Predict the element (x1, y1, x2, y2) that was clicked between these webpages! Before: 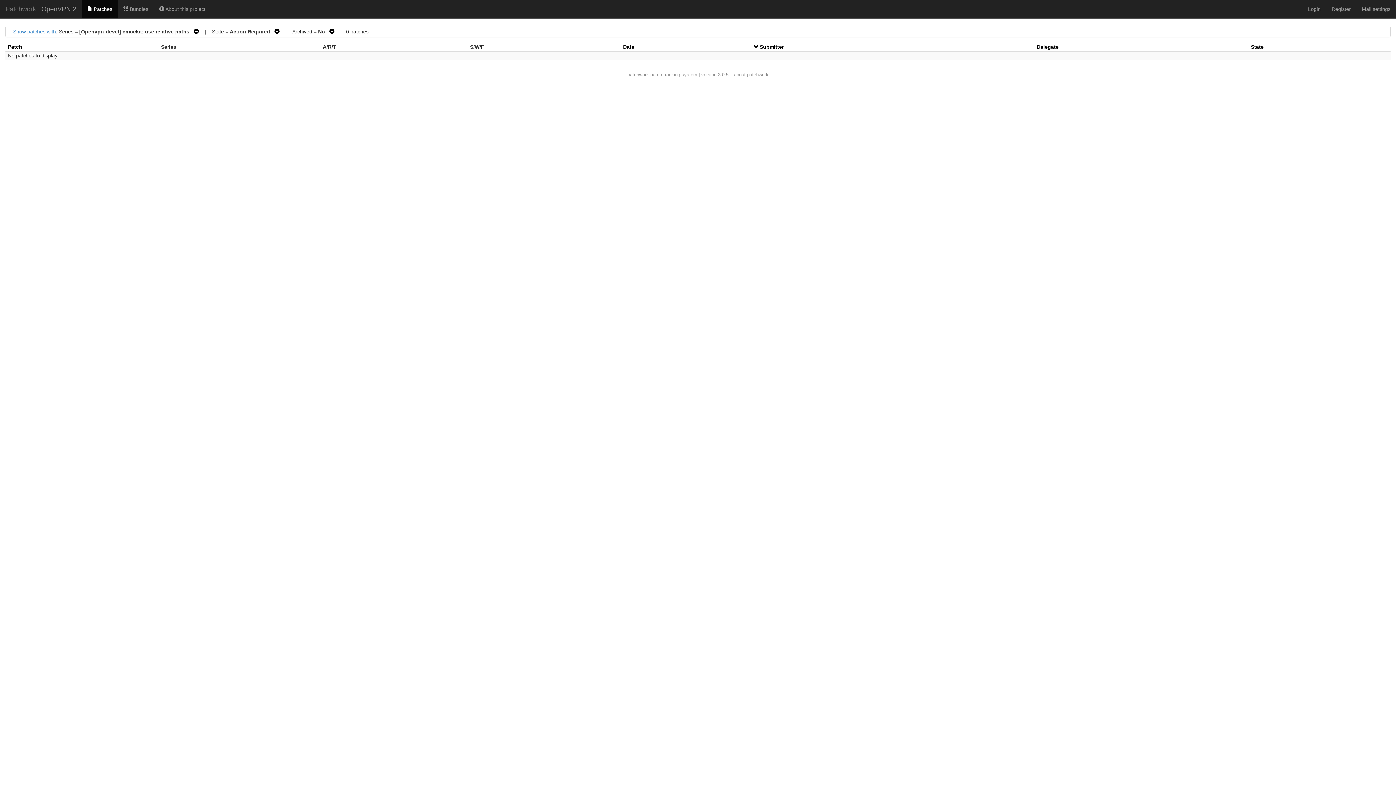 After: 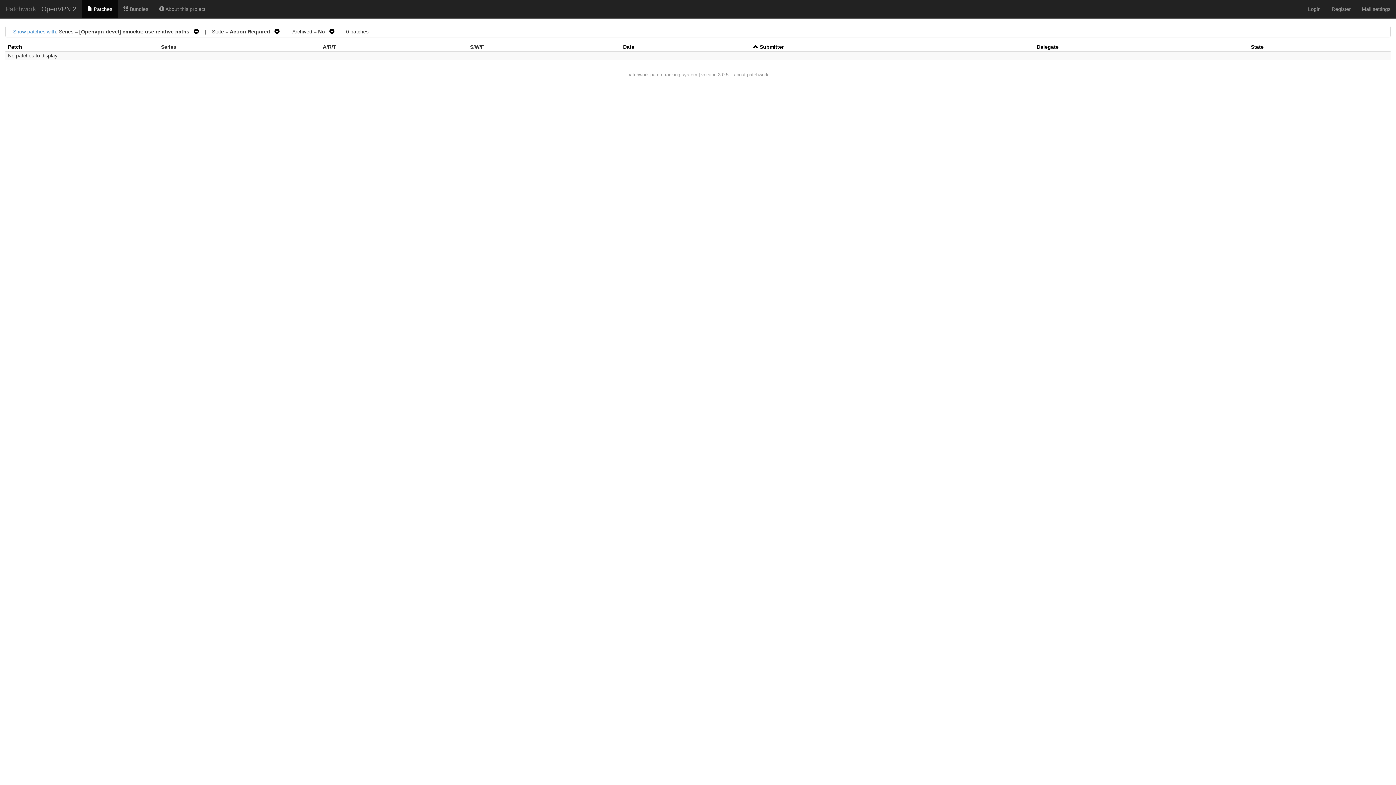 Action: label: Submitter bbox: (760, 44, 784, 49)